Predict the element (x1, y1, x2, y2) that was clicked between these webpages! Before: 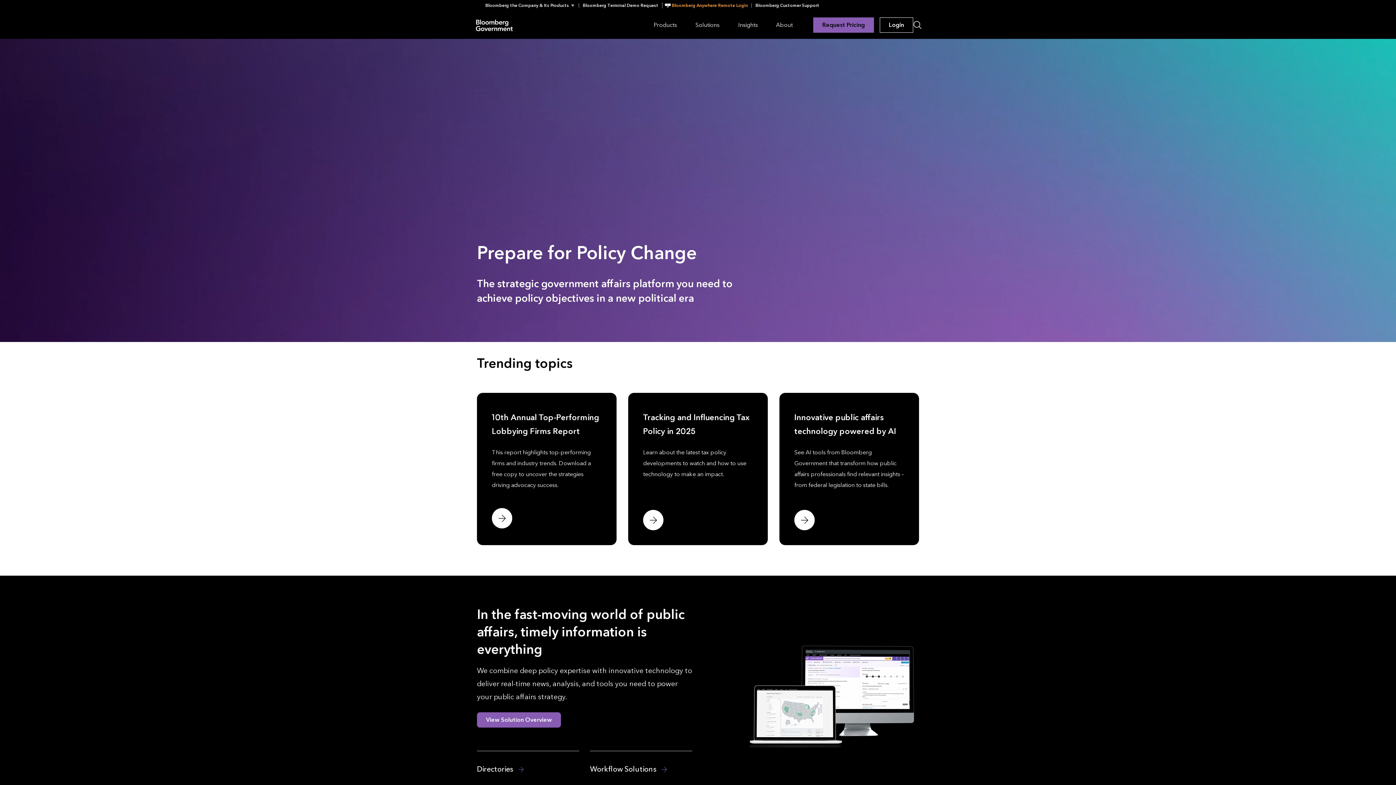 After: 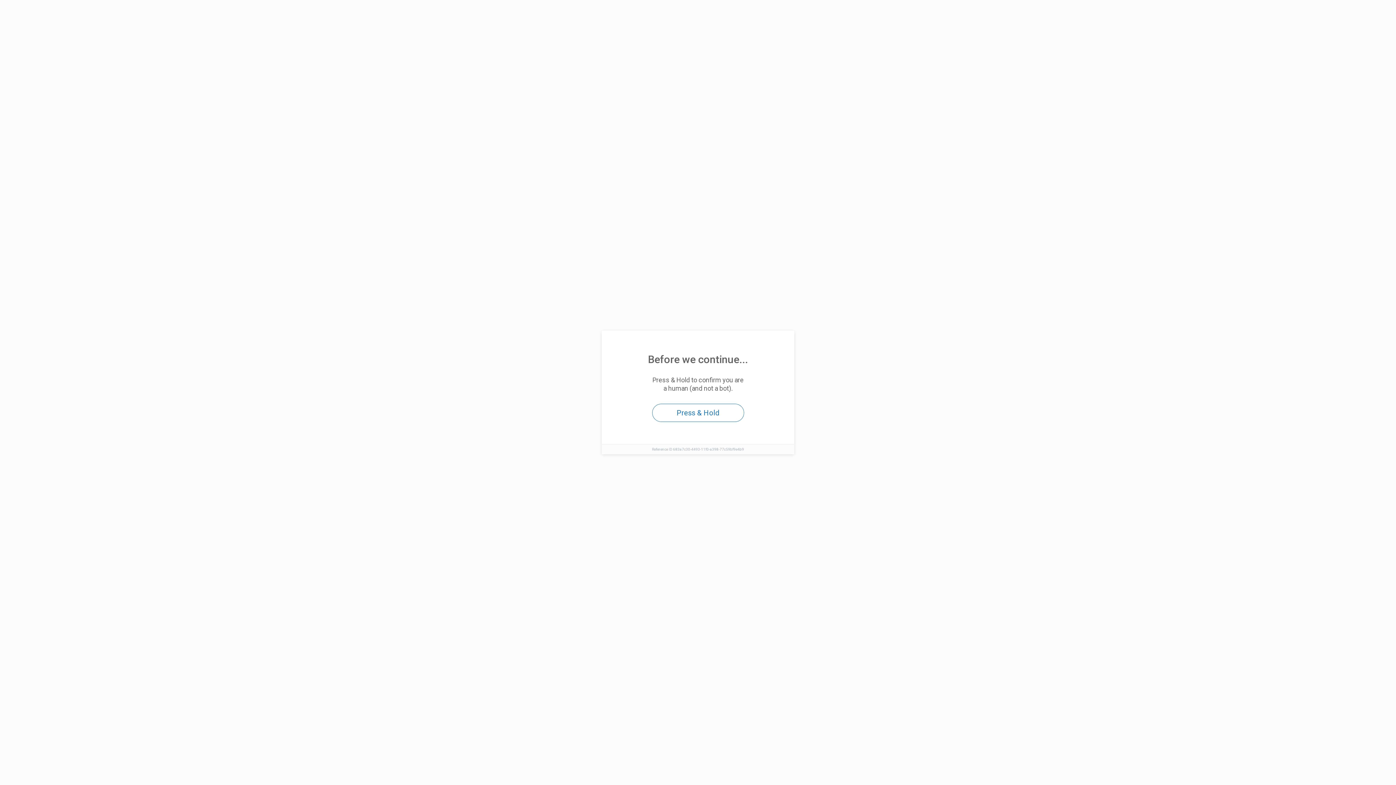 Action: bbox: (810, 10, 877, 38) label: Request Pricing